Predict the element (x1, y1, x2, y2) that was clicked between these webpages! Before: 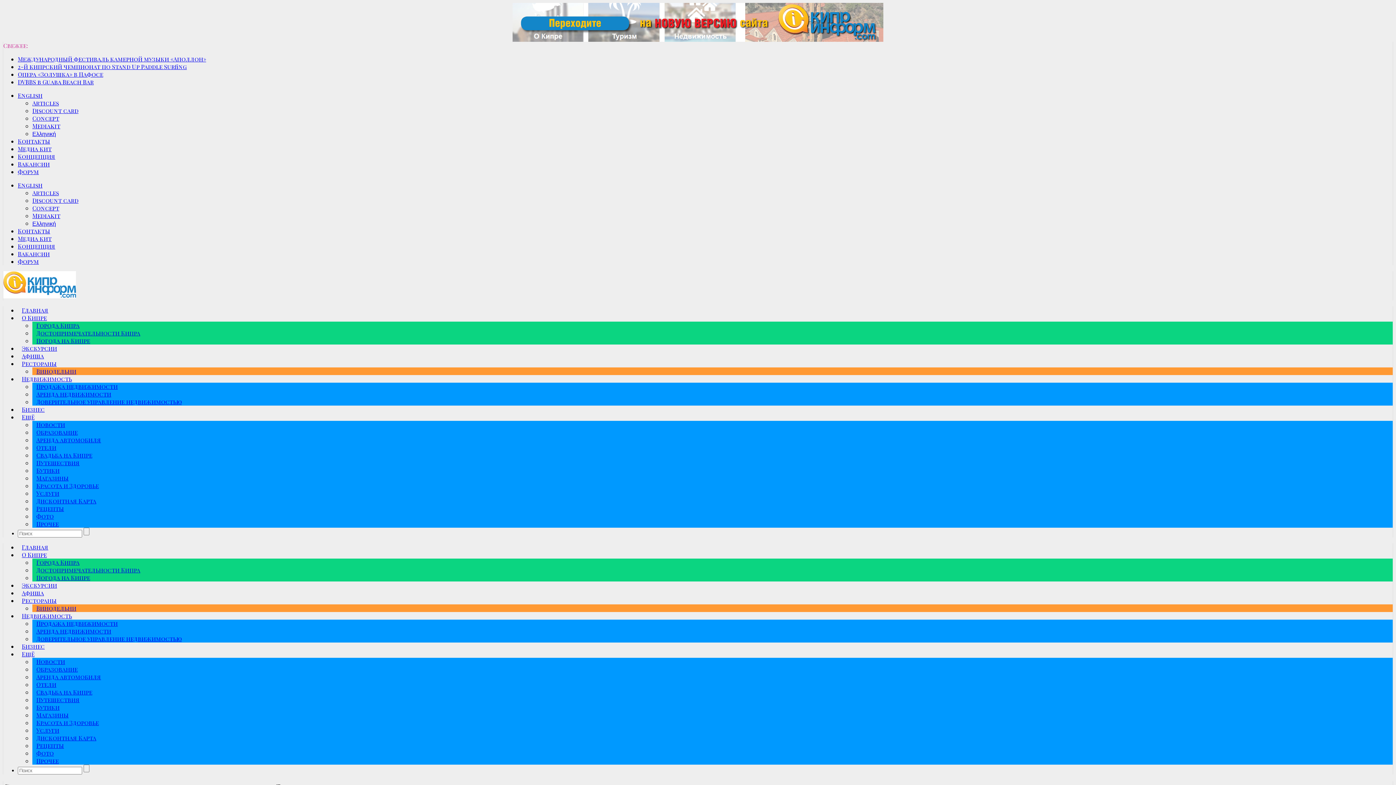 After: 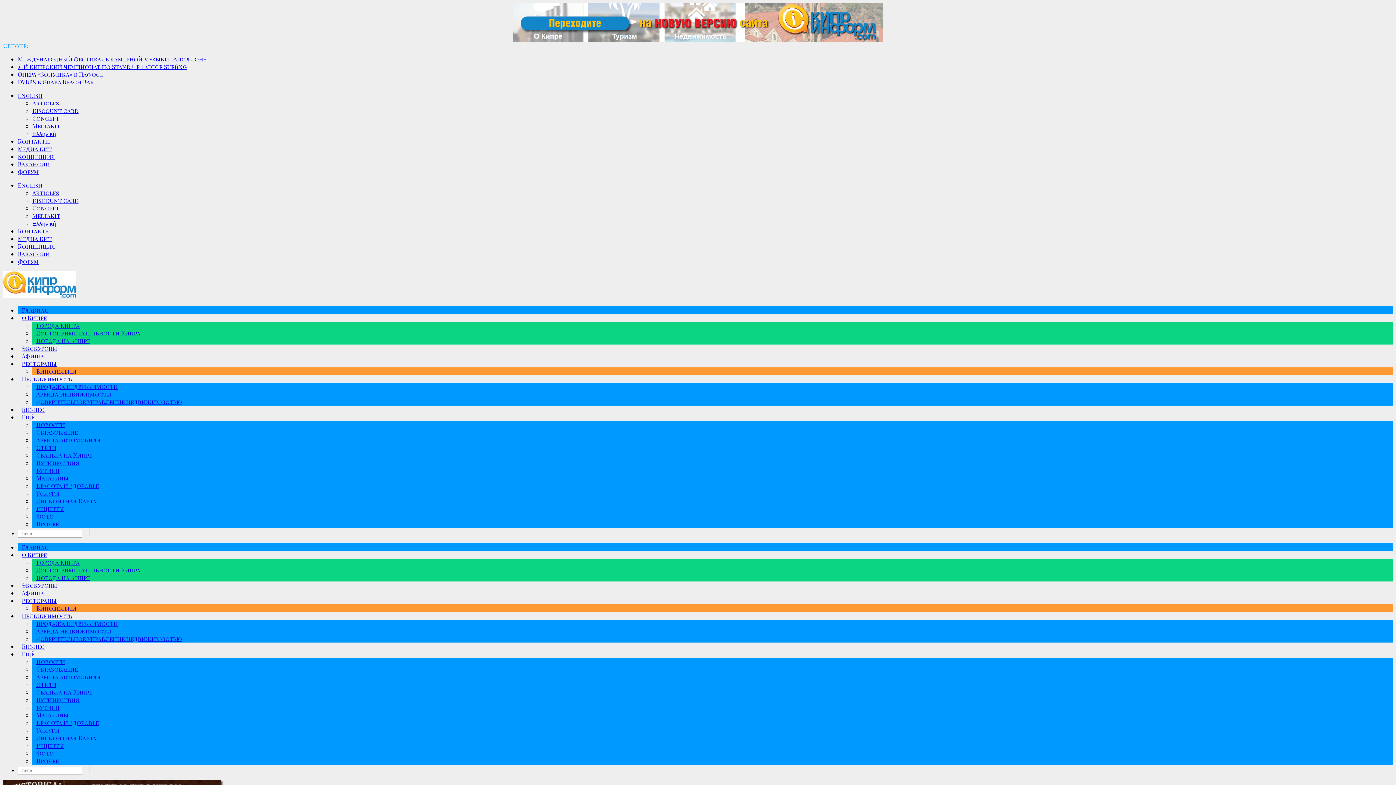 Action: label: Главная bbox: (17, 304, 52, 316)